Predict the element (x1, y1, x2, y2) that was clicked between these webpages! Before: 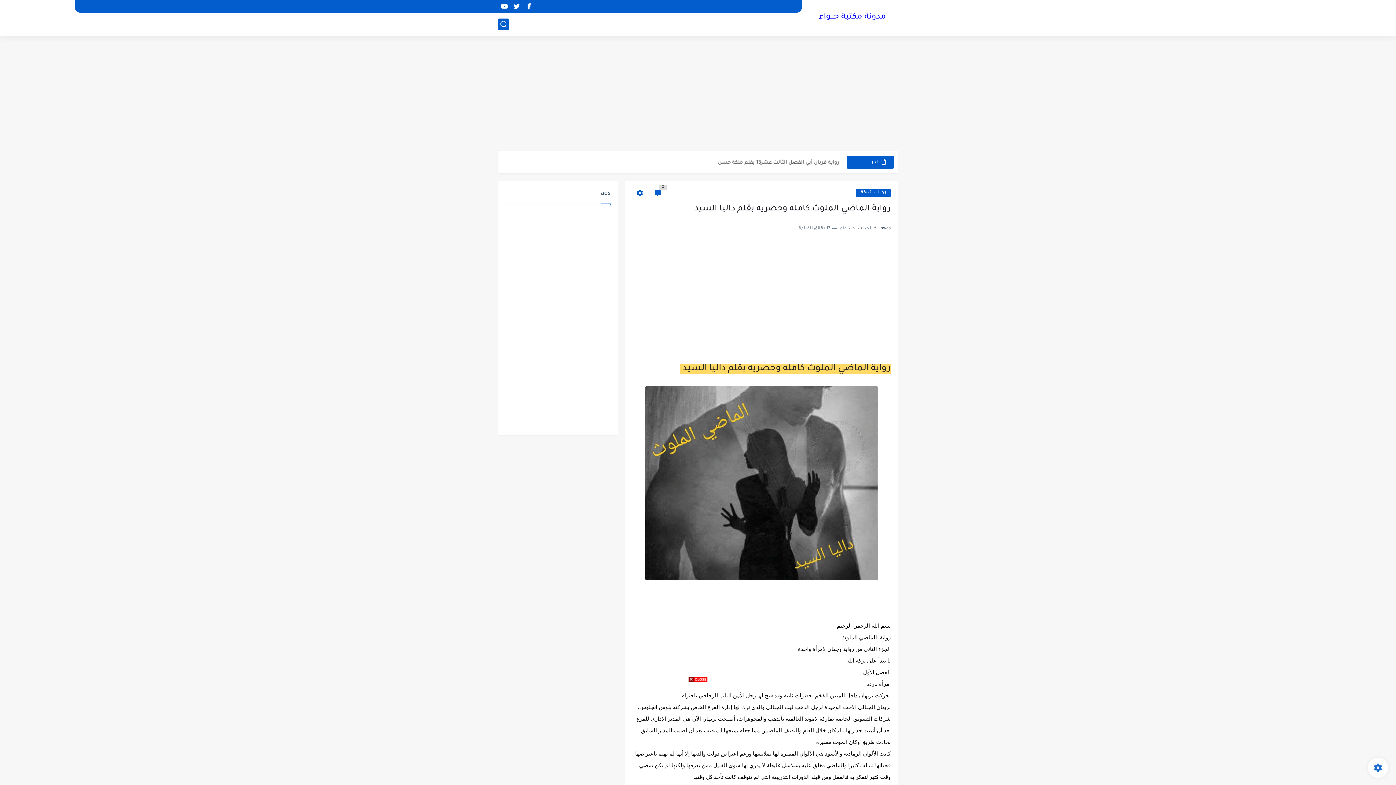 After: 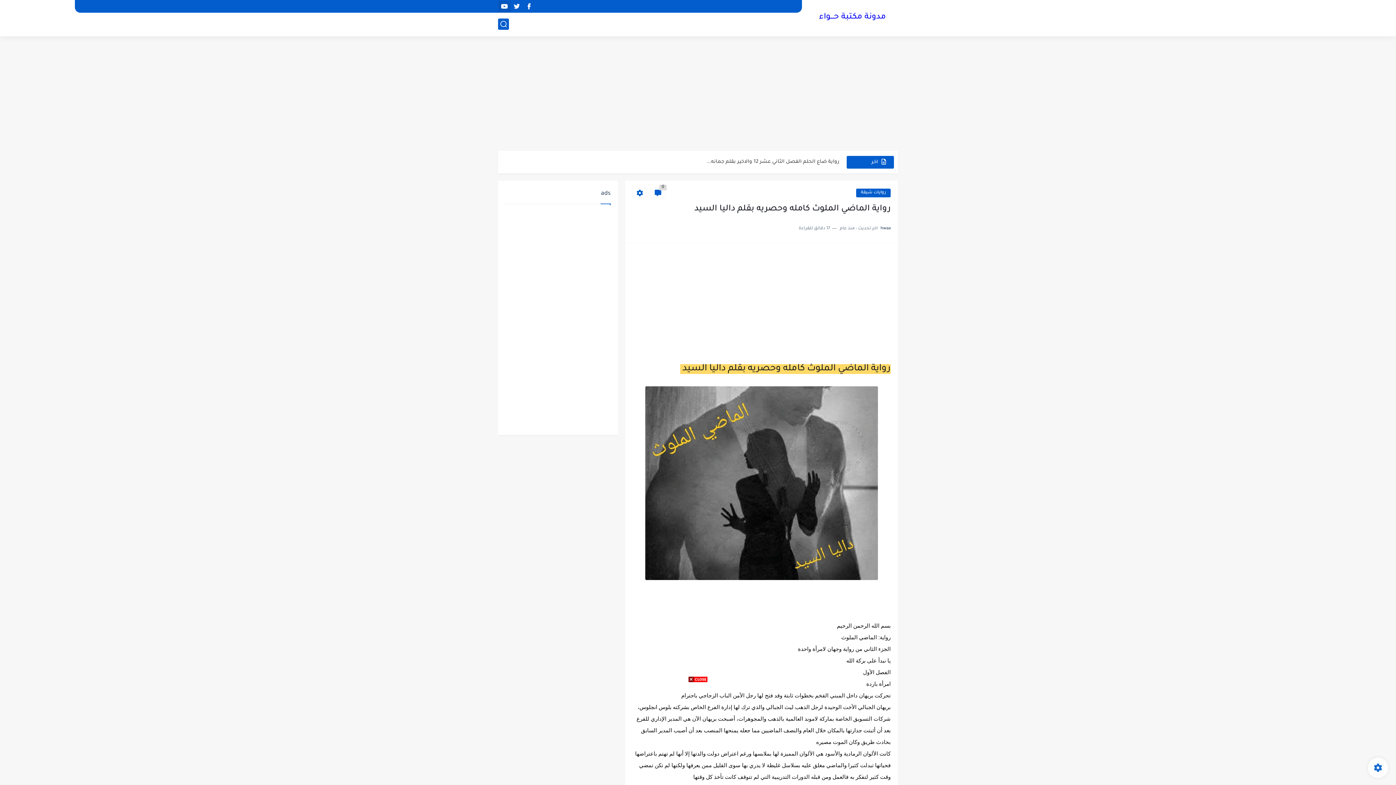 Action: bbox: (500, 1, 508, 11)